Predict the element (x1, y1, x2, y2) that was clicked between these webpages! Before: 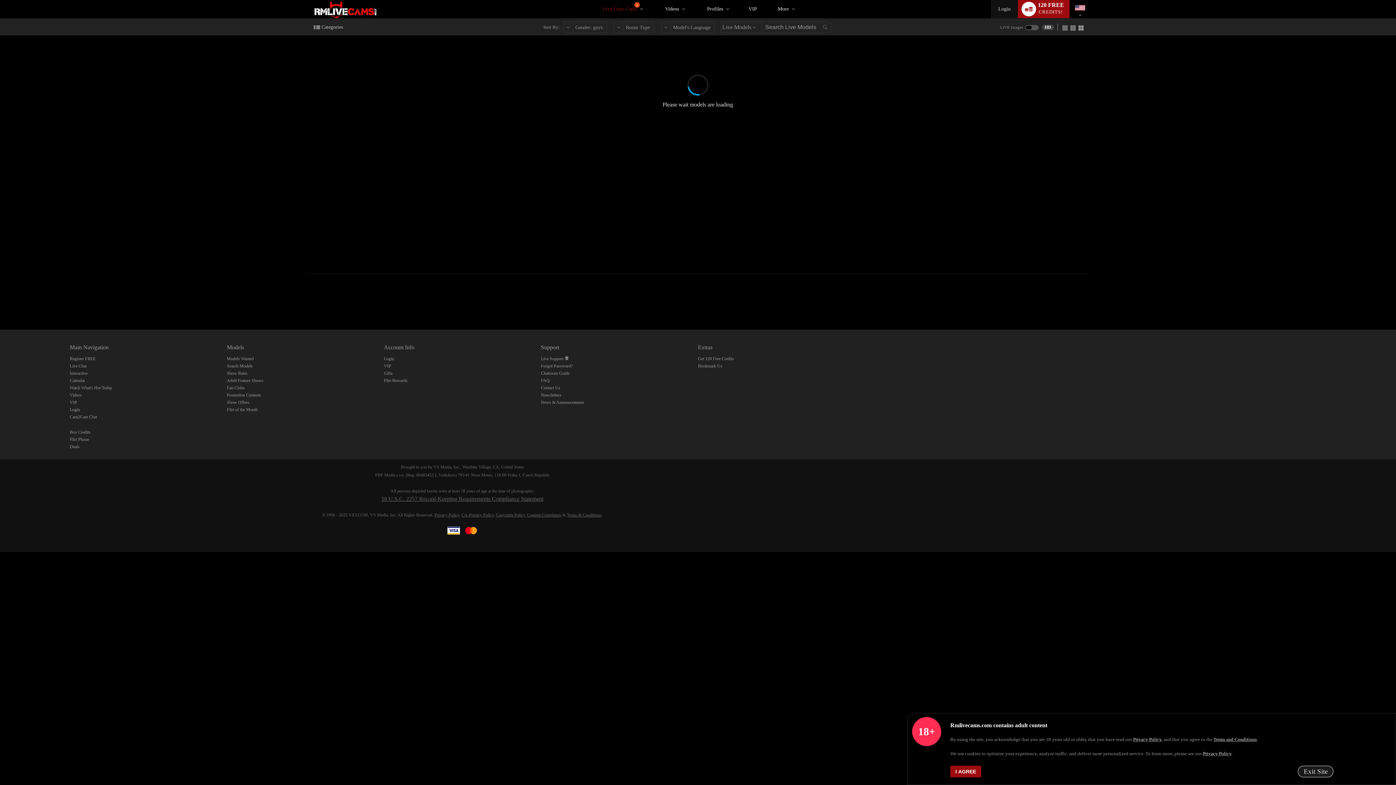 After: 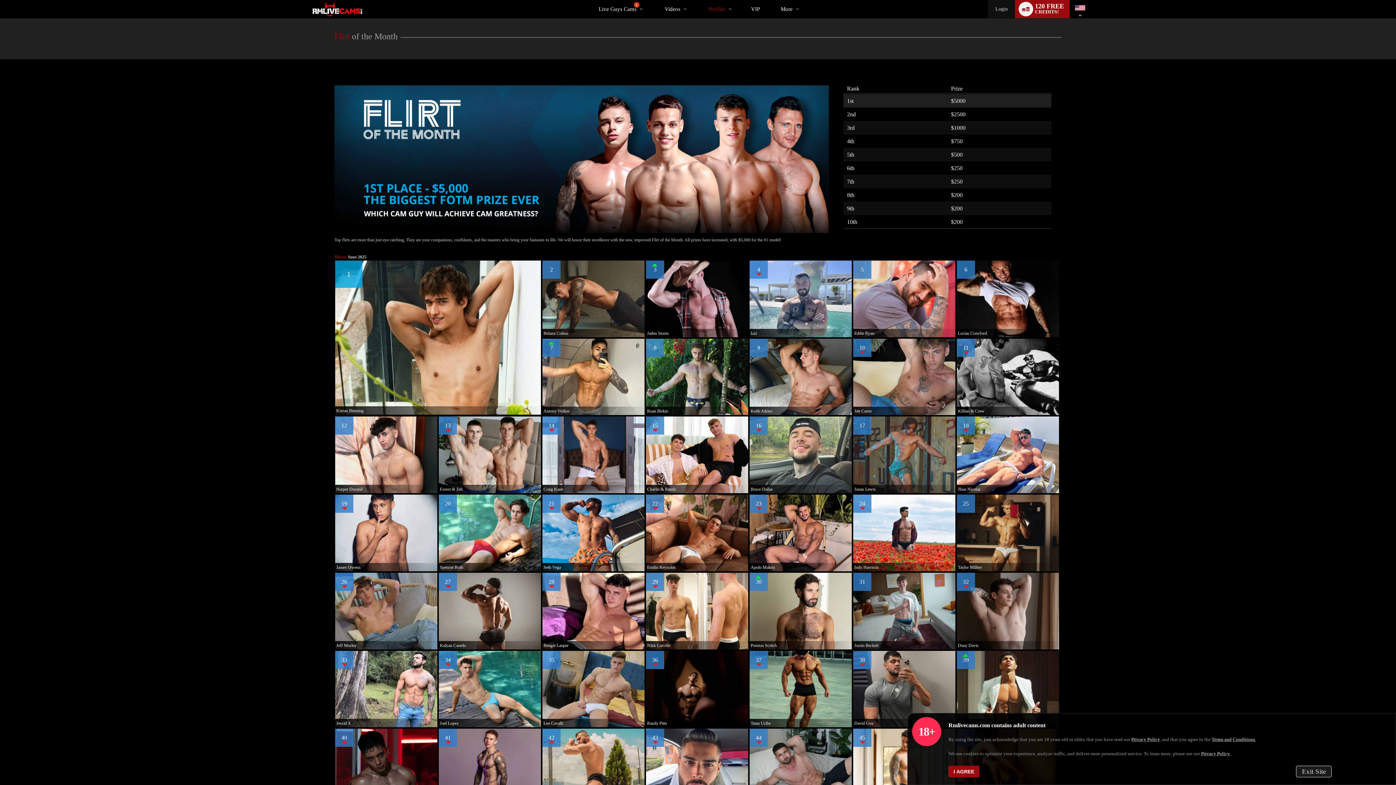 Action: label: Flirt of the Month bbox: (226, 407, 257, 412)